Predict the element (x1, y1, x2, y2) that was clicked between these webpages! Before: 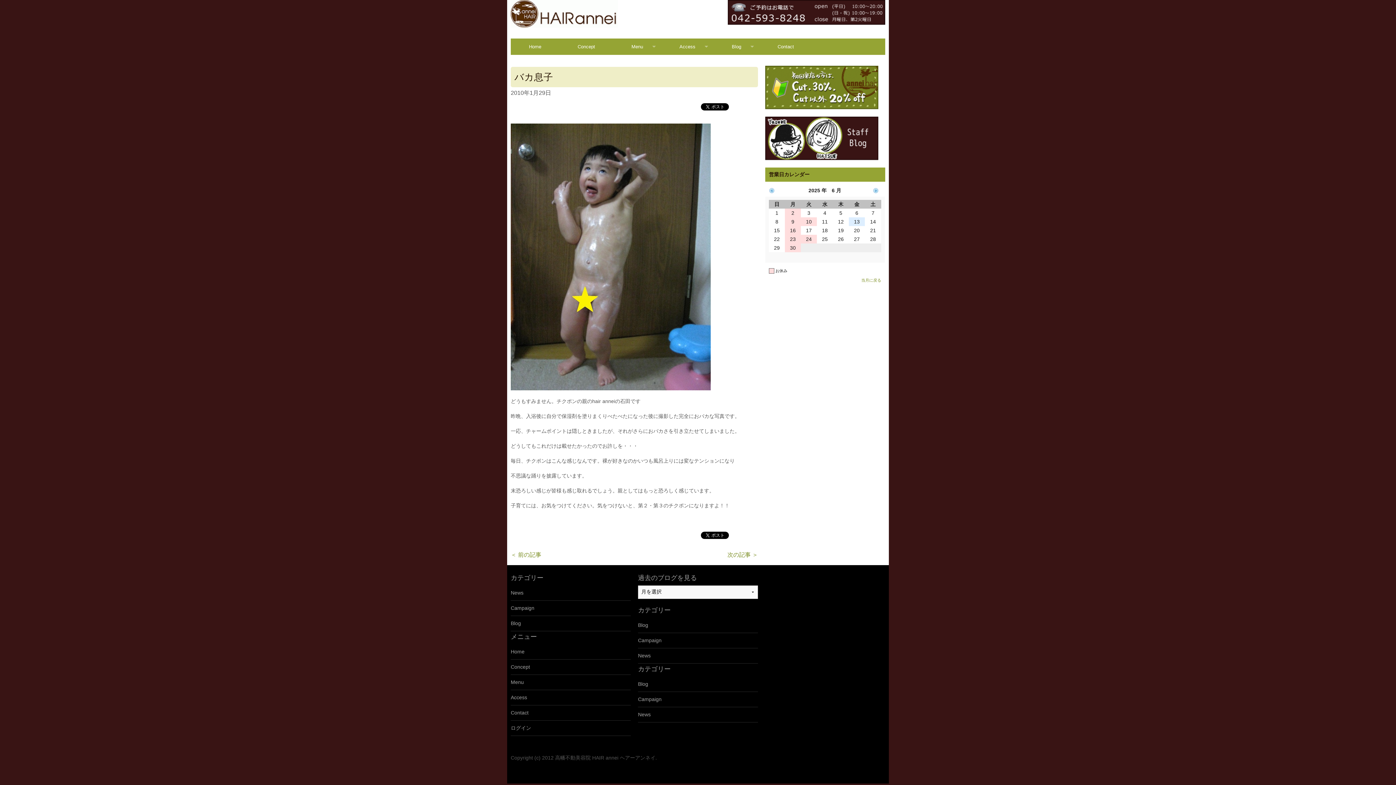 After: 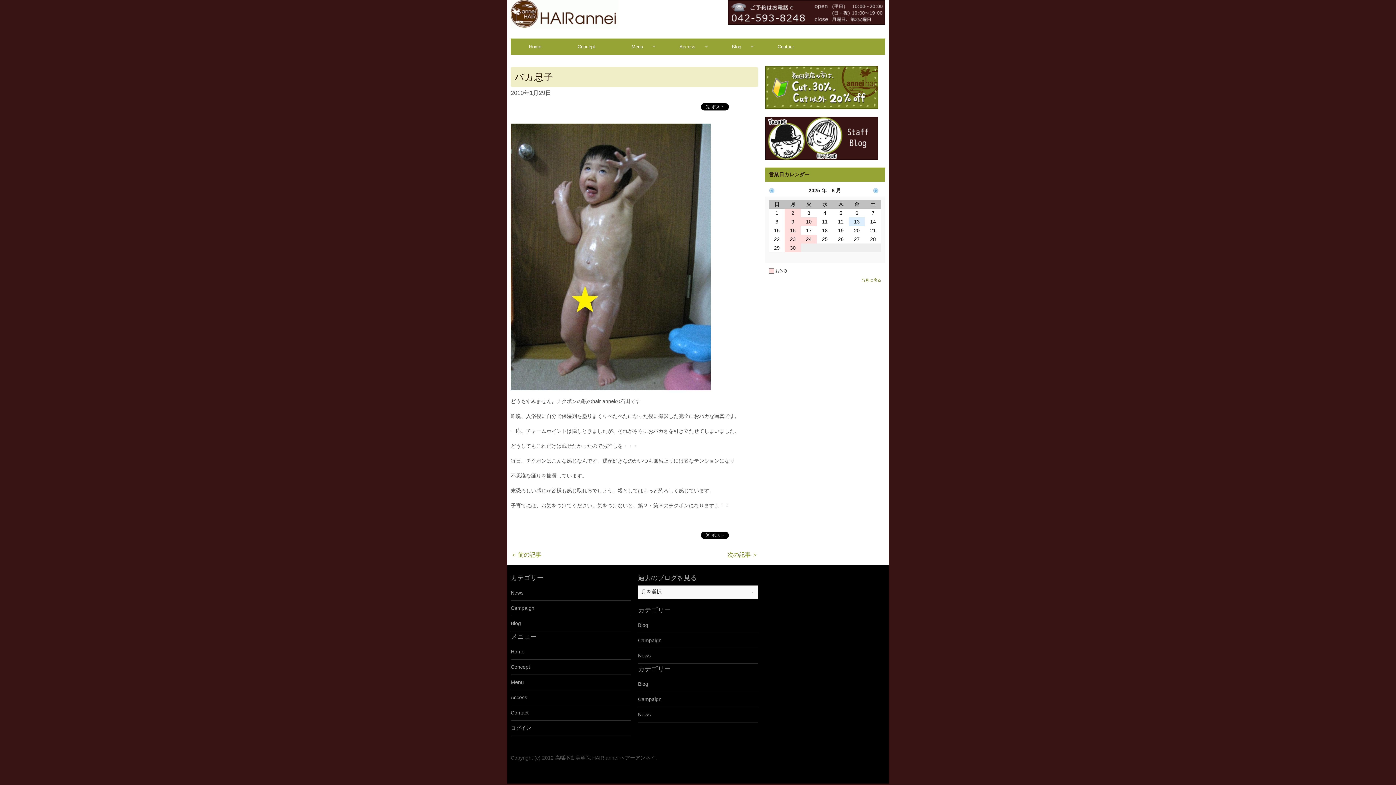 Action: label: 当月に戻る bbox: (861, 278, 881, 282)